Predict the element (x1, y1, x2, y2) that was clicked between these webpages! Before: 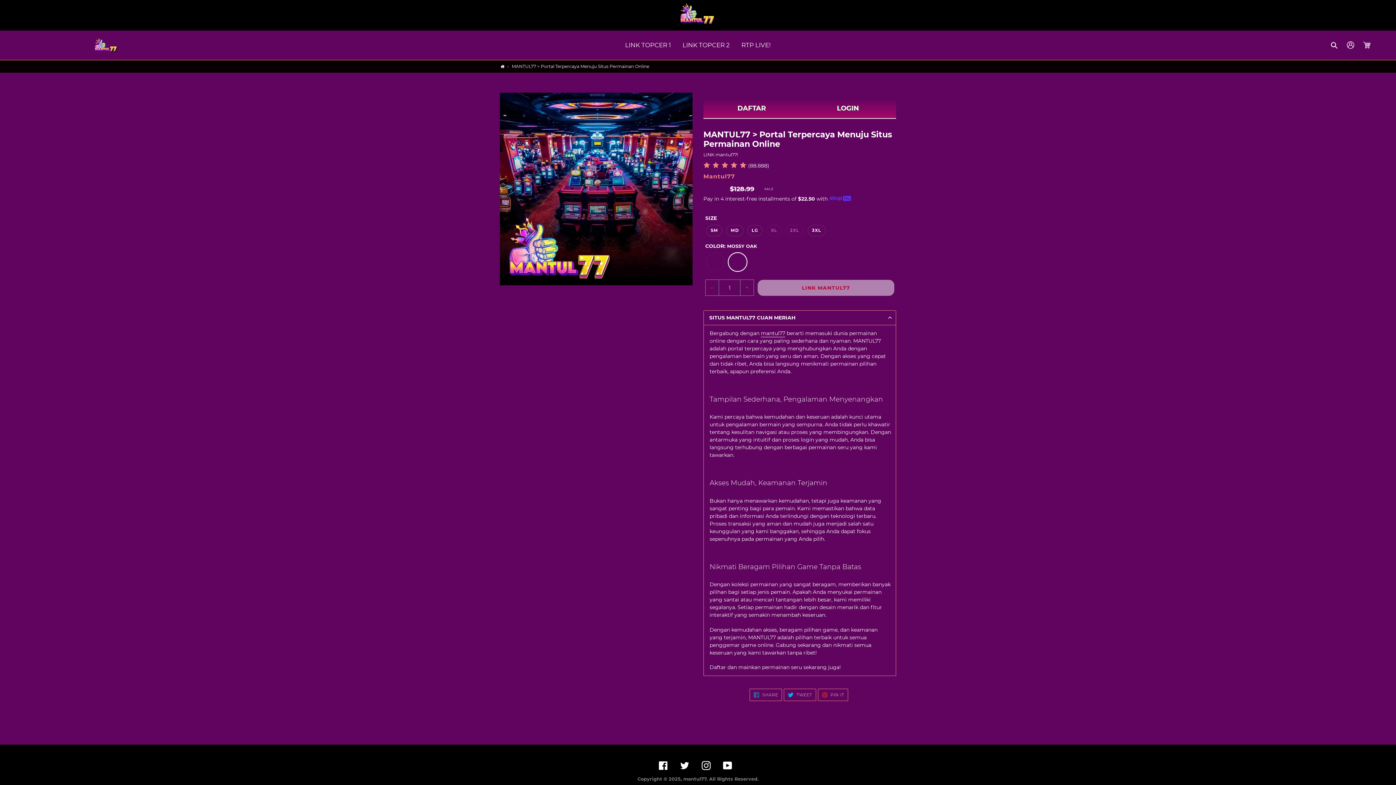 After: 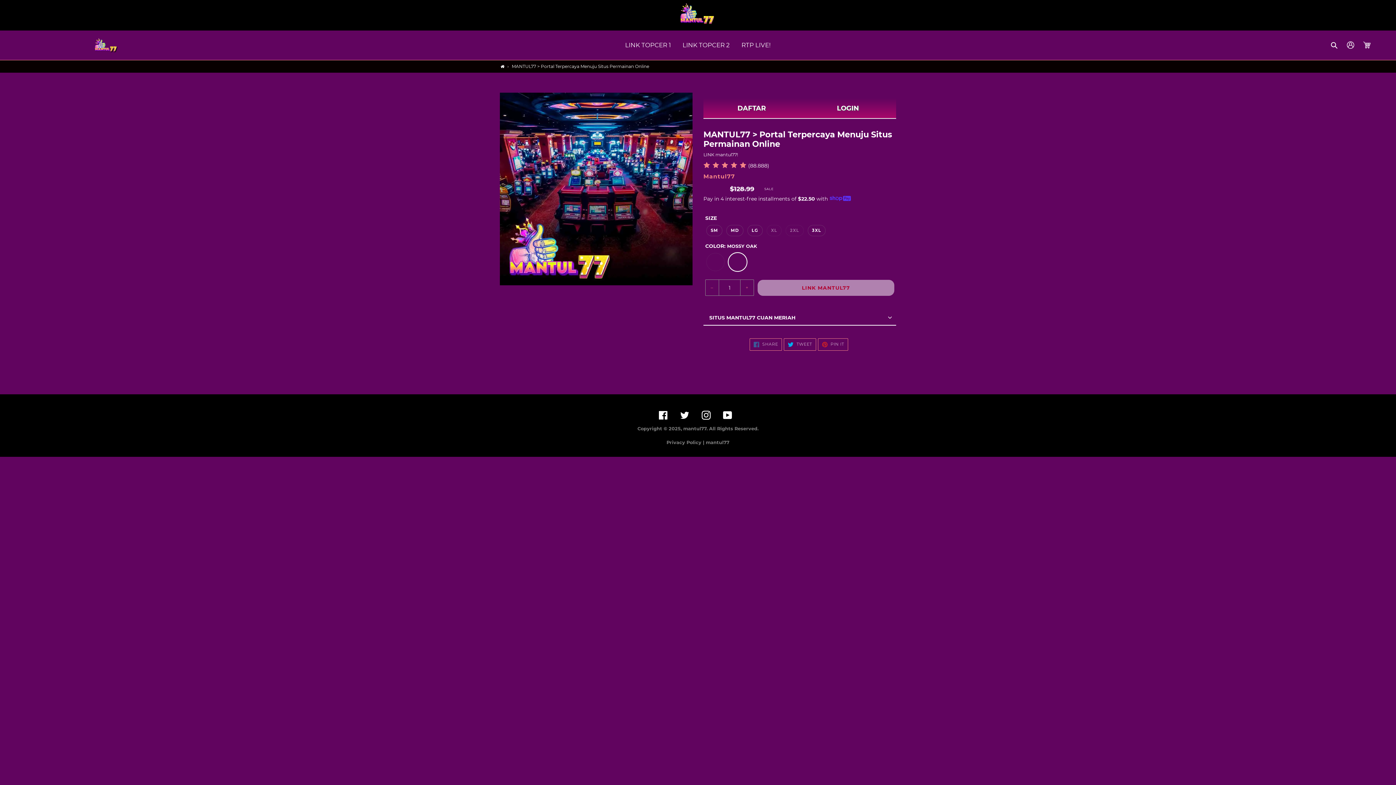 Action: bbox: (703, 310, 896, 325) label: SITUS MANTUL77 CUAN MERIAH